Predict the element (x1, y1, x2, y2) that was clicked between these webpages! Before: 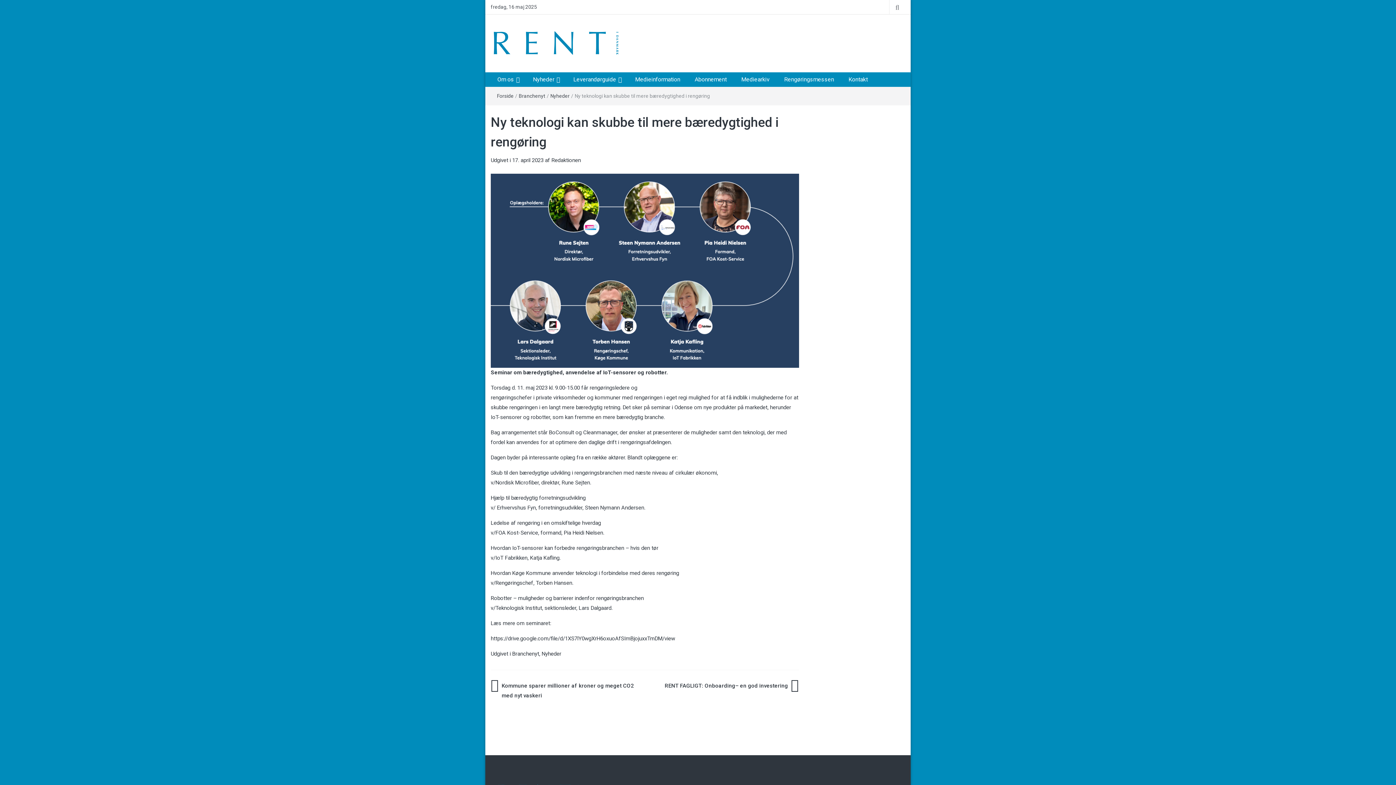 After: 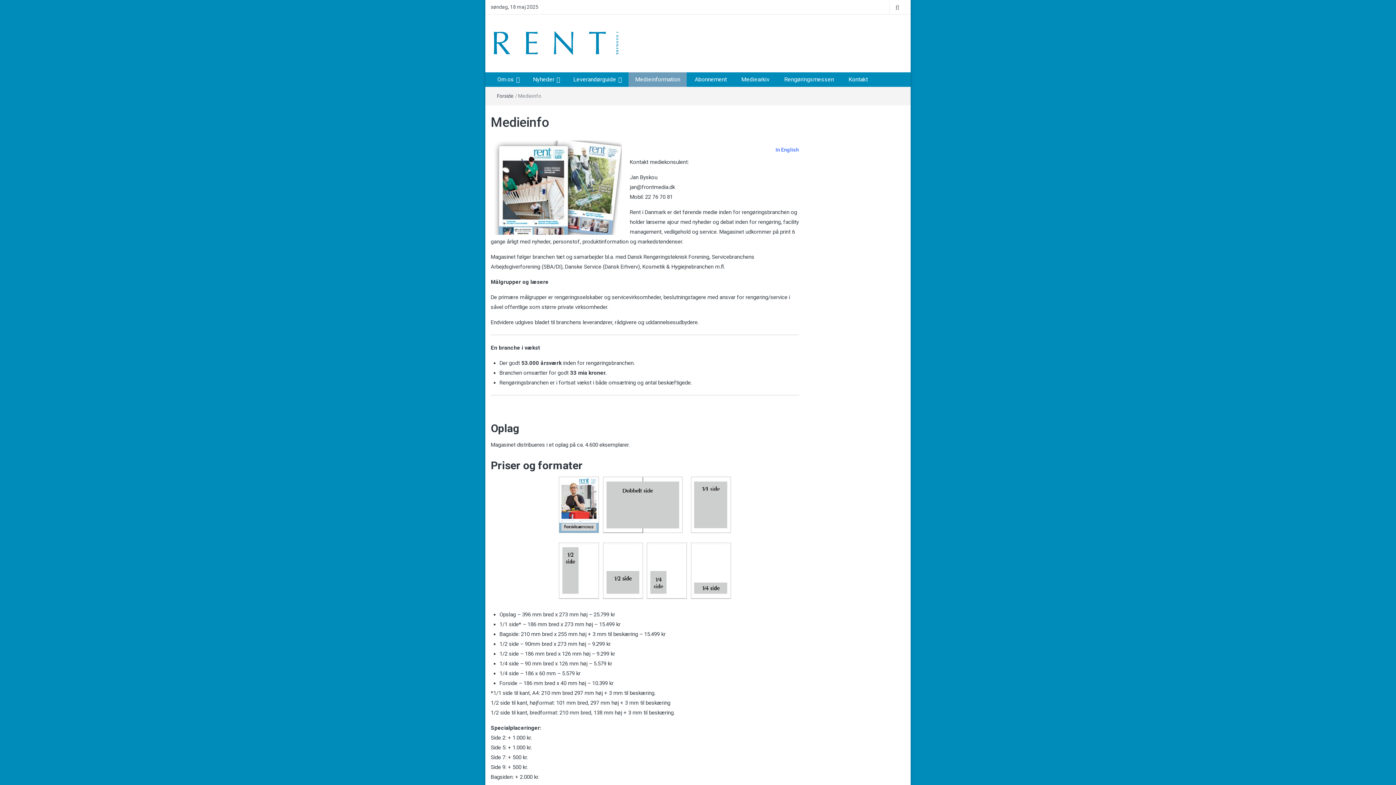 Action: bbox: (628, 72, 686, 87) label: Medieinformation